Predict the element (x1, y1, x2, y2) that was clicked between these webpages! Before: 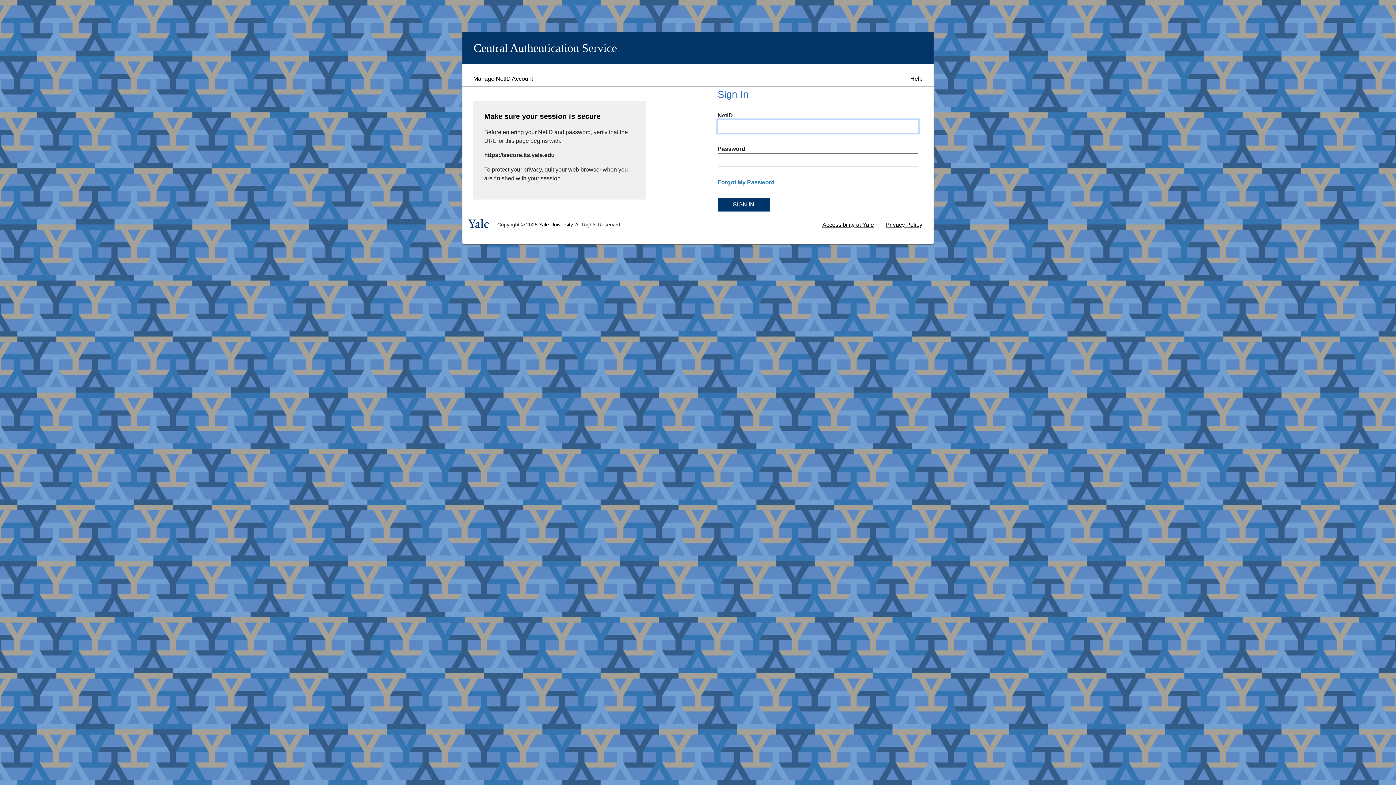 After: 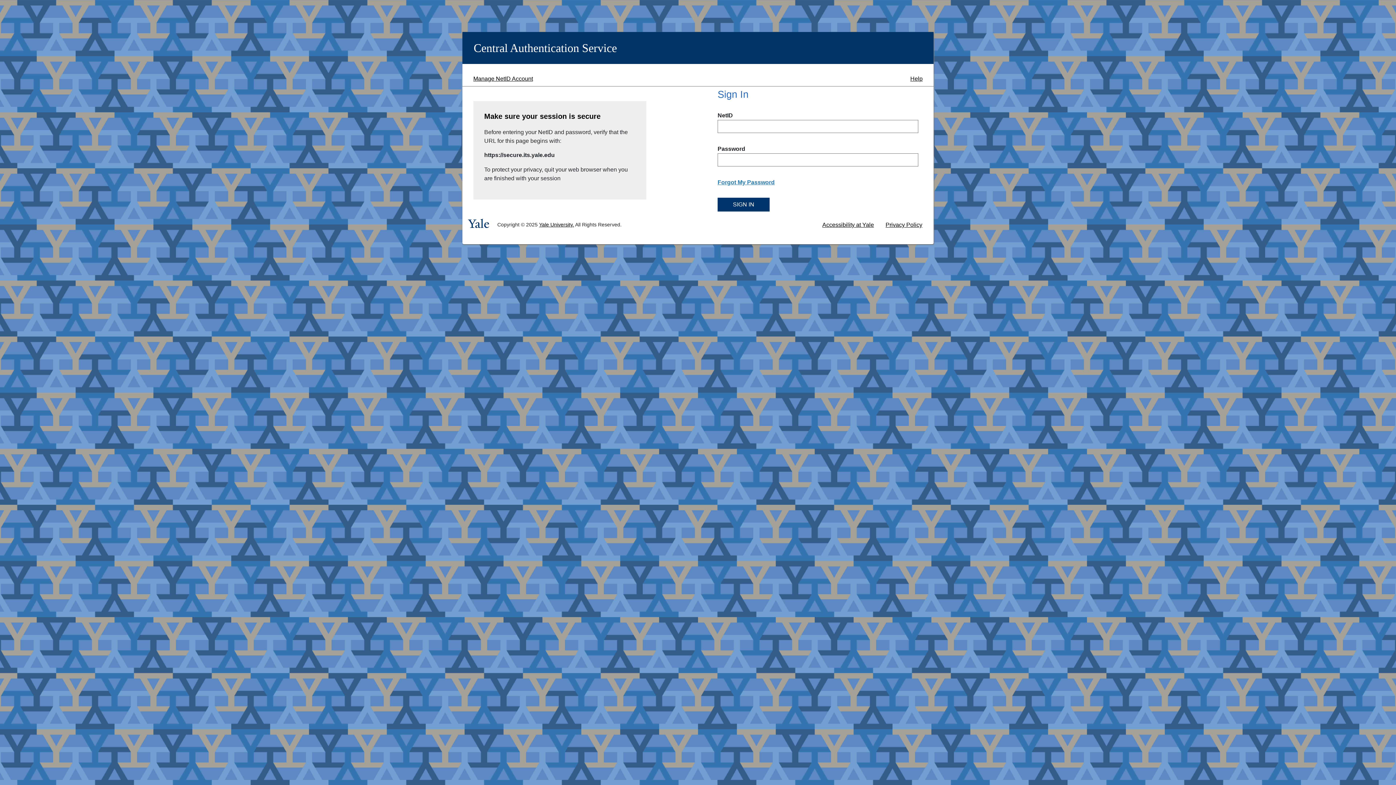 Action: bbox: (816, 218, 880, 231) label: Accessibility at Yale